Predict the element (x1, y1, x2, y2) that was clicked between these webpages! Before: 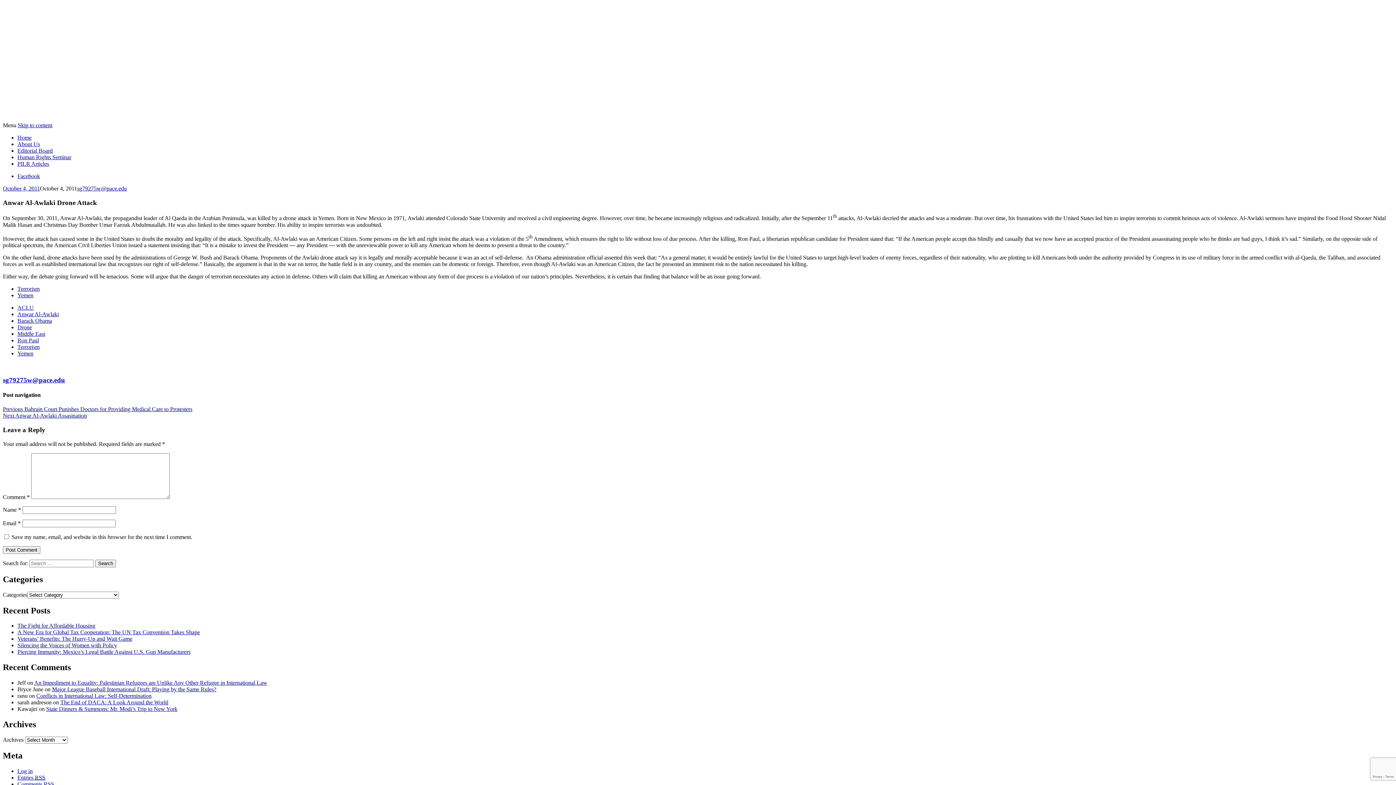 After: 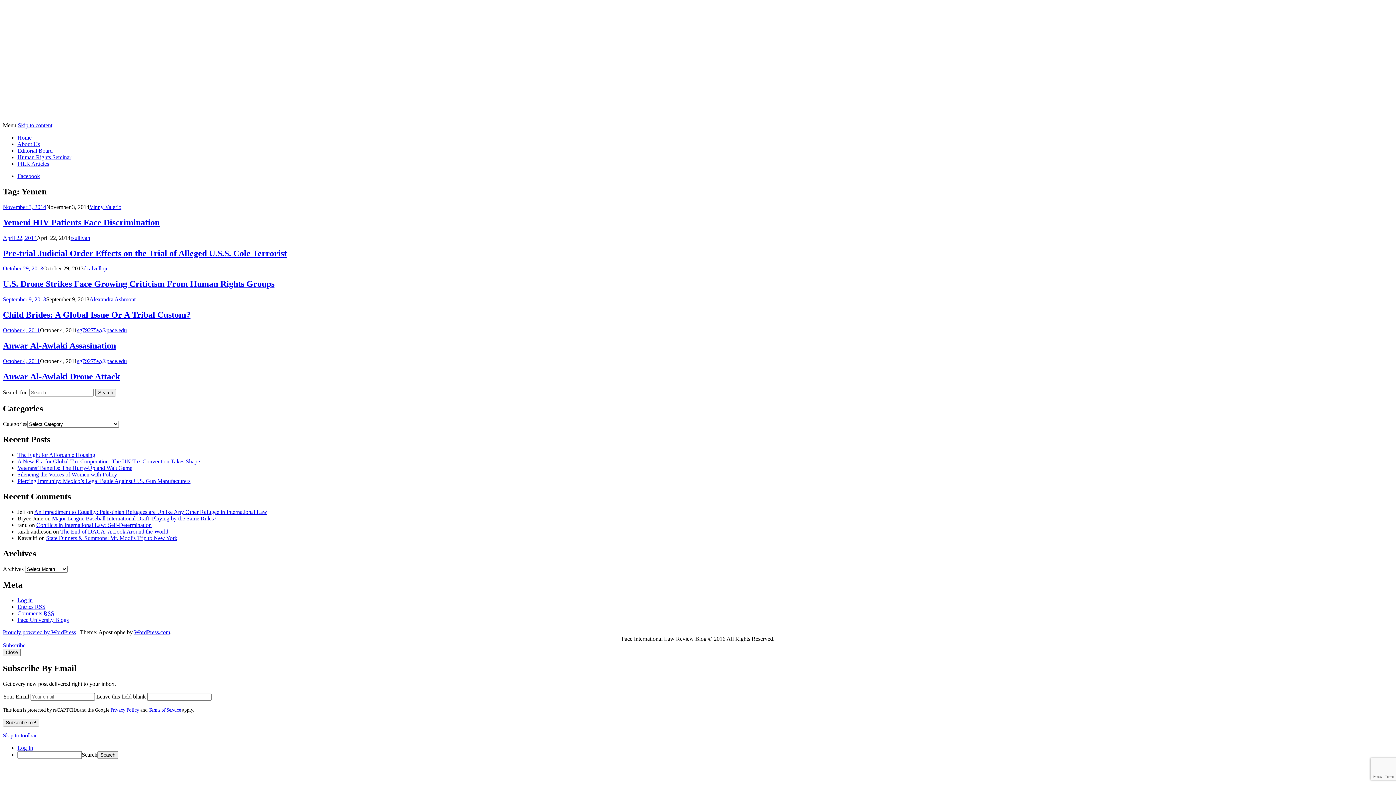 Action: label: Yemen bbox: (17, 350, 33, 356)